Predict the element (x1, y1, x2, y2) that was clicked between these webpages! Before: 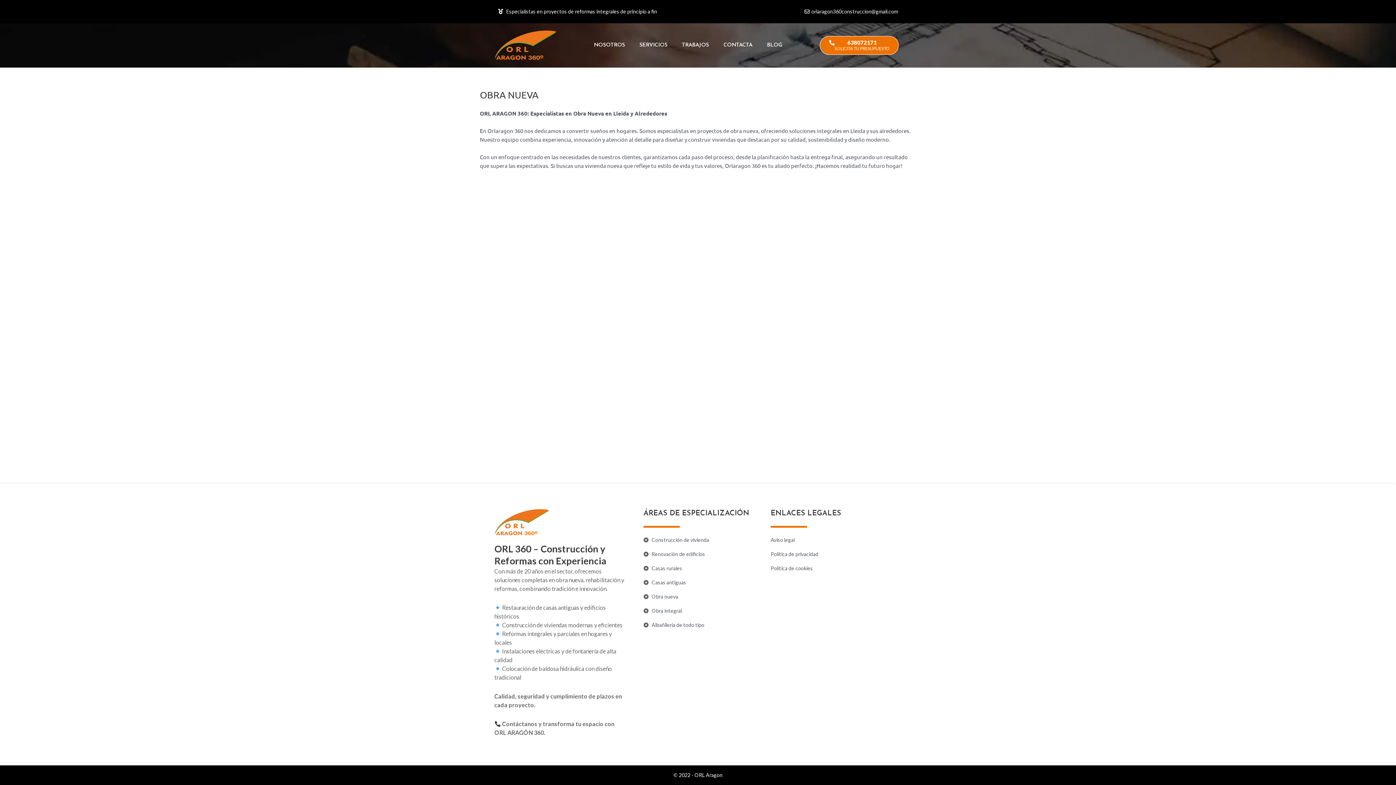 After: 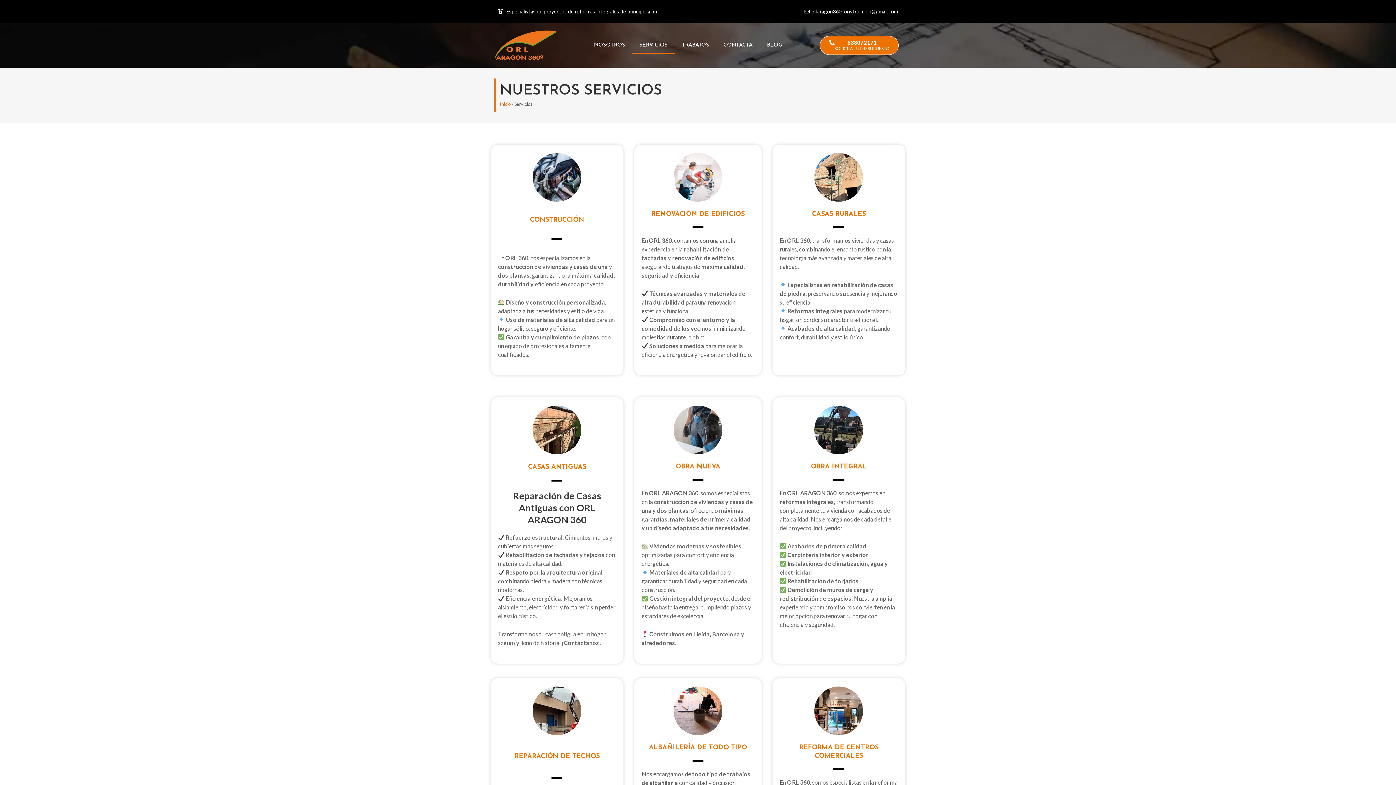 Action: label: Renovación de edificios bbox: (643, 550, 763, 559)